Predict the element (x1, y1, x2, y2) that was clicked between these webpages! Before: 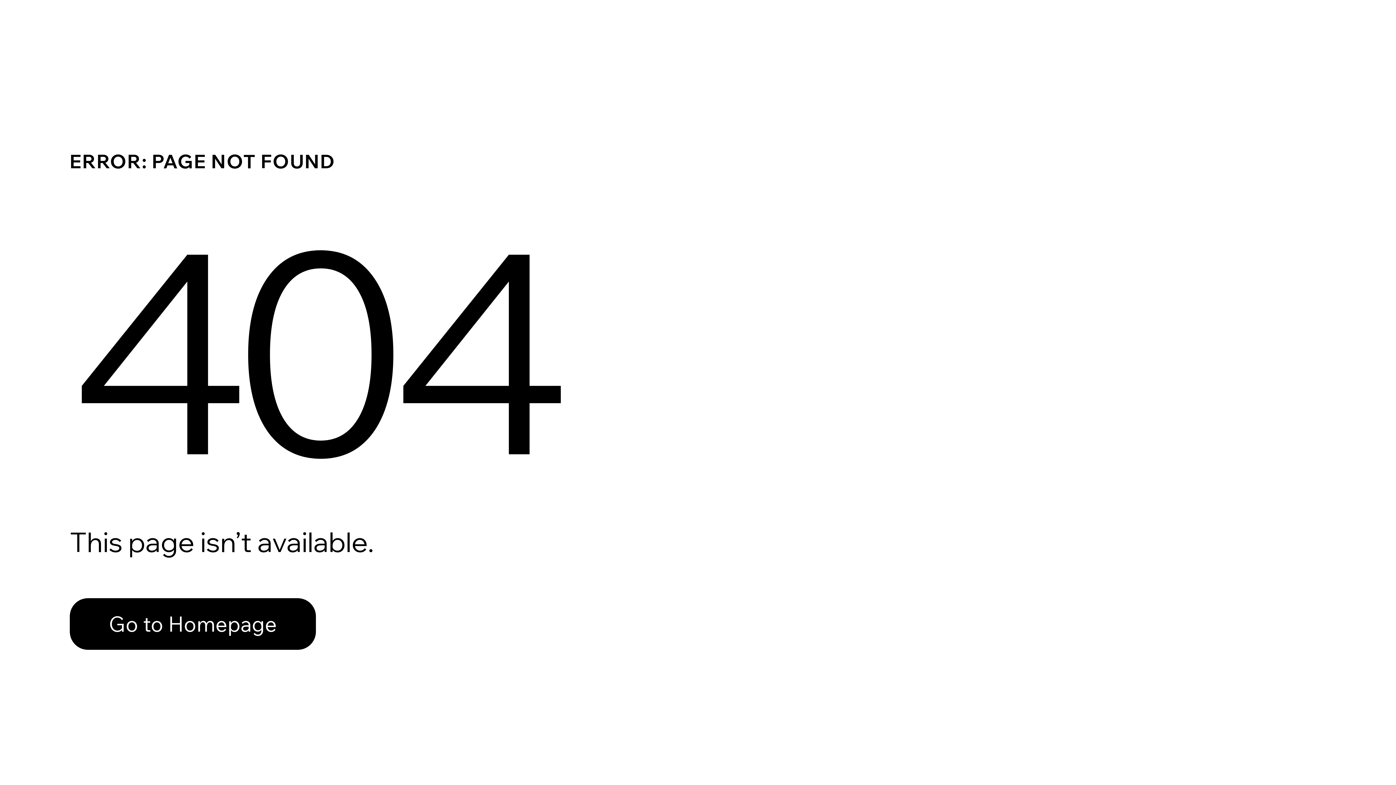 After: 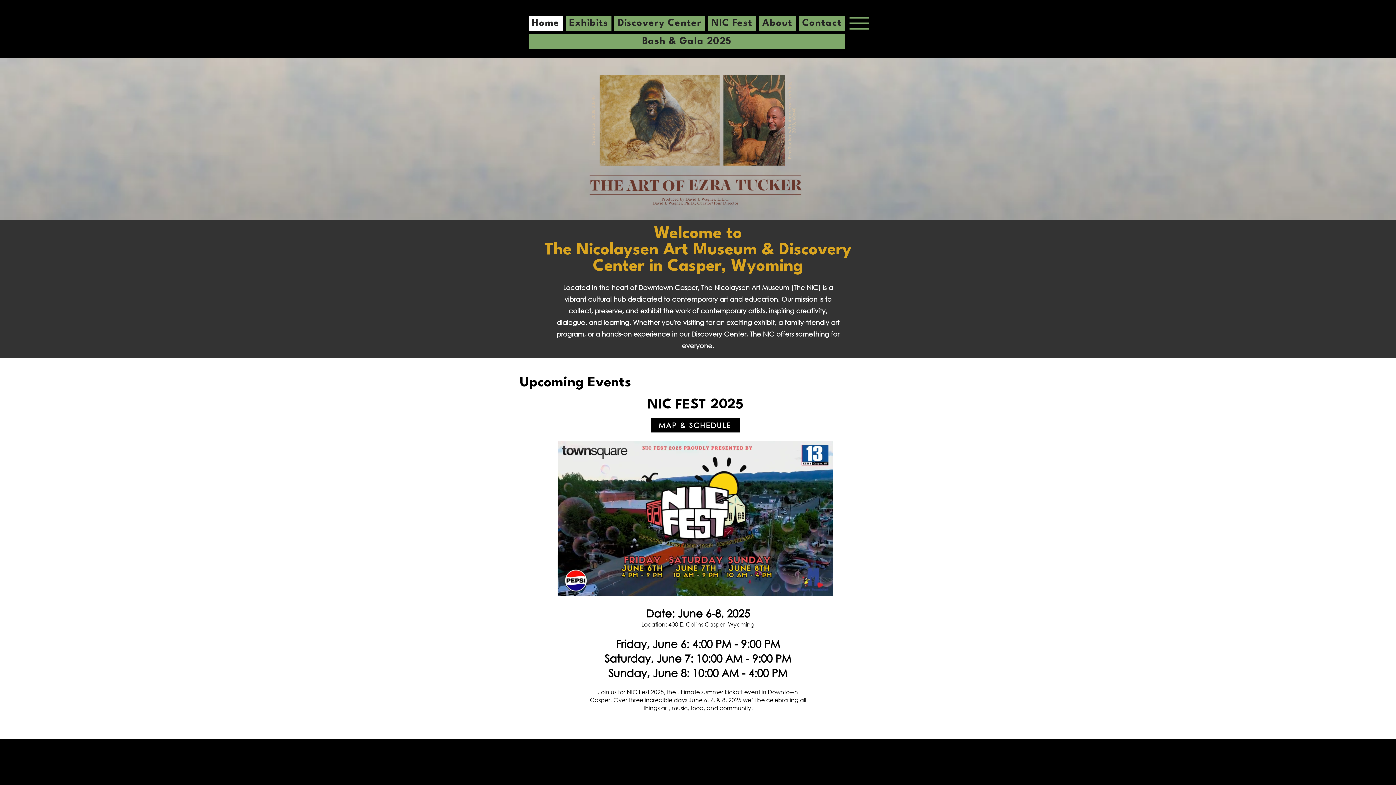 Action: label: Go to Homepage bbox: (69, 582, 768, 659)